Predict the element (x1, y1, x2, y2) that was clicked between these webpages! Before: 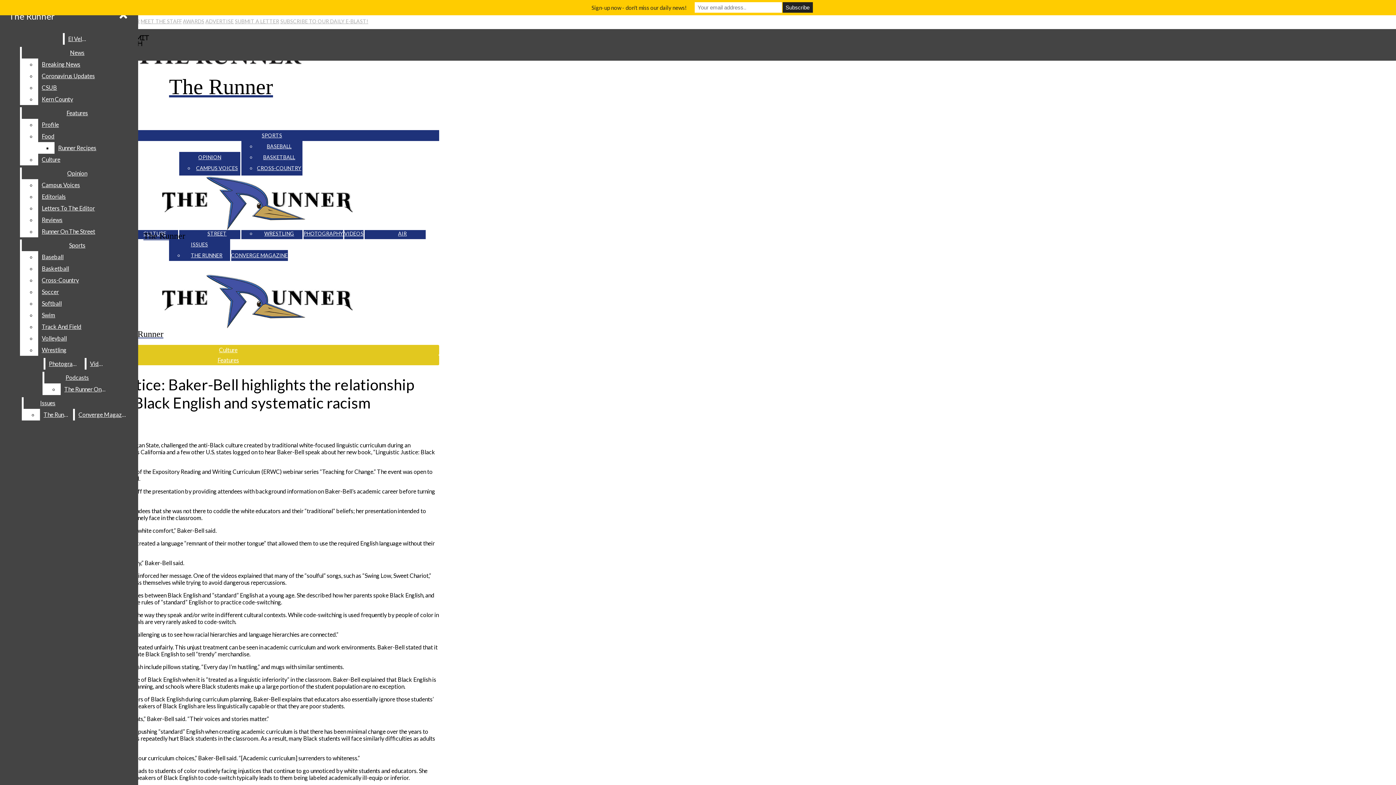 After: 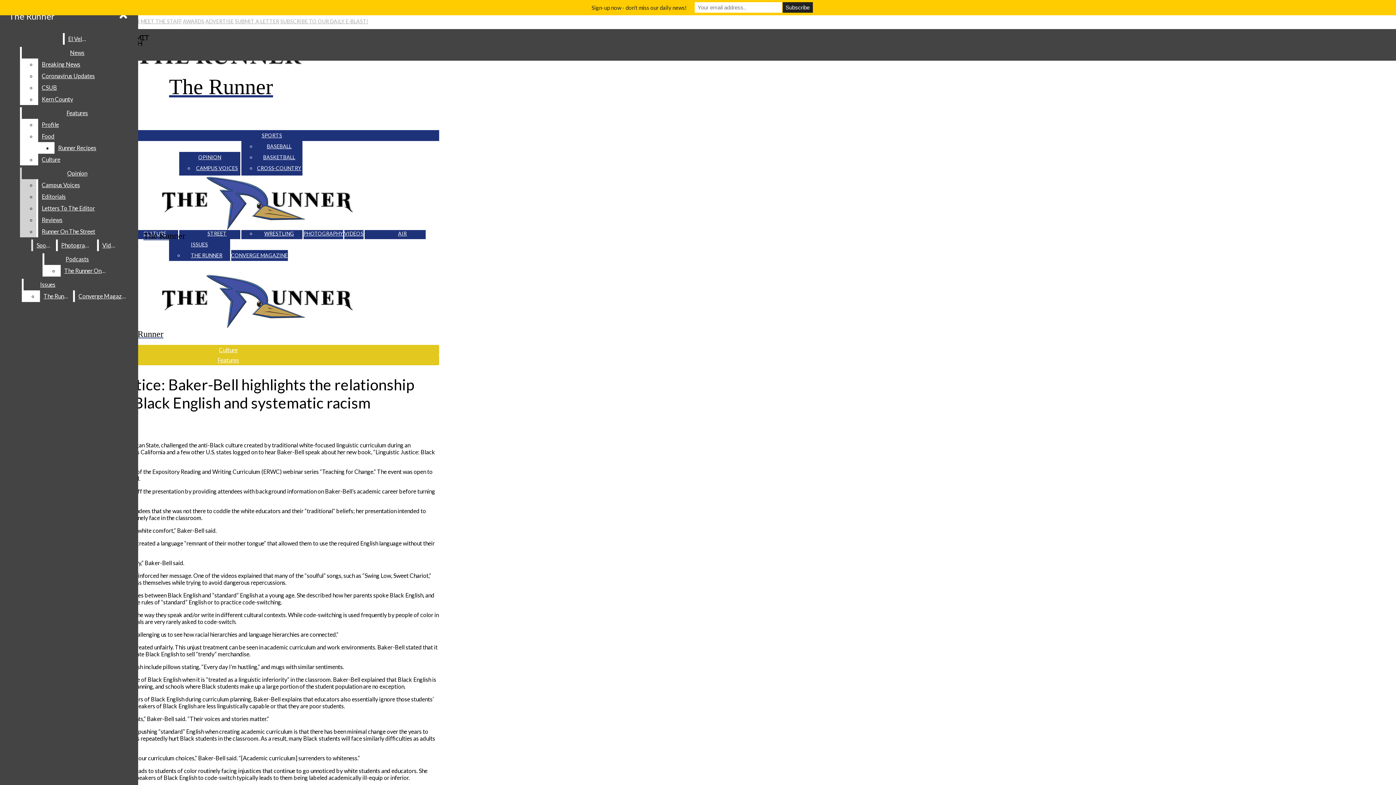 Action: label: Editorials bbox: (38, 190, 132, 202)